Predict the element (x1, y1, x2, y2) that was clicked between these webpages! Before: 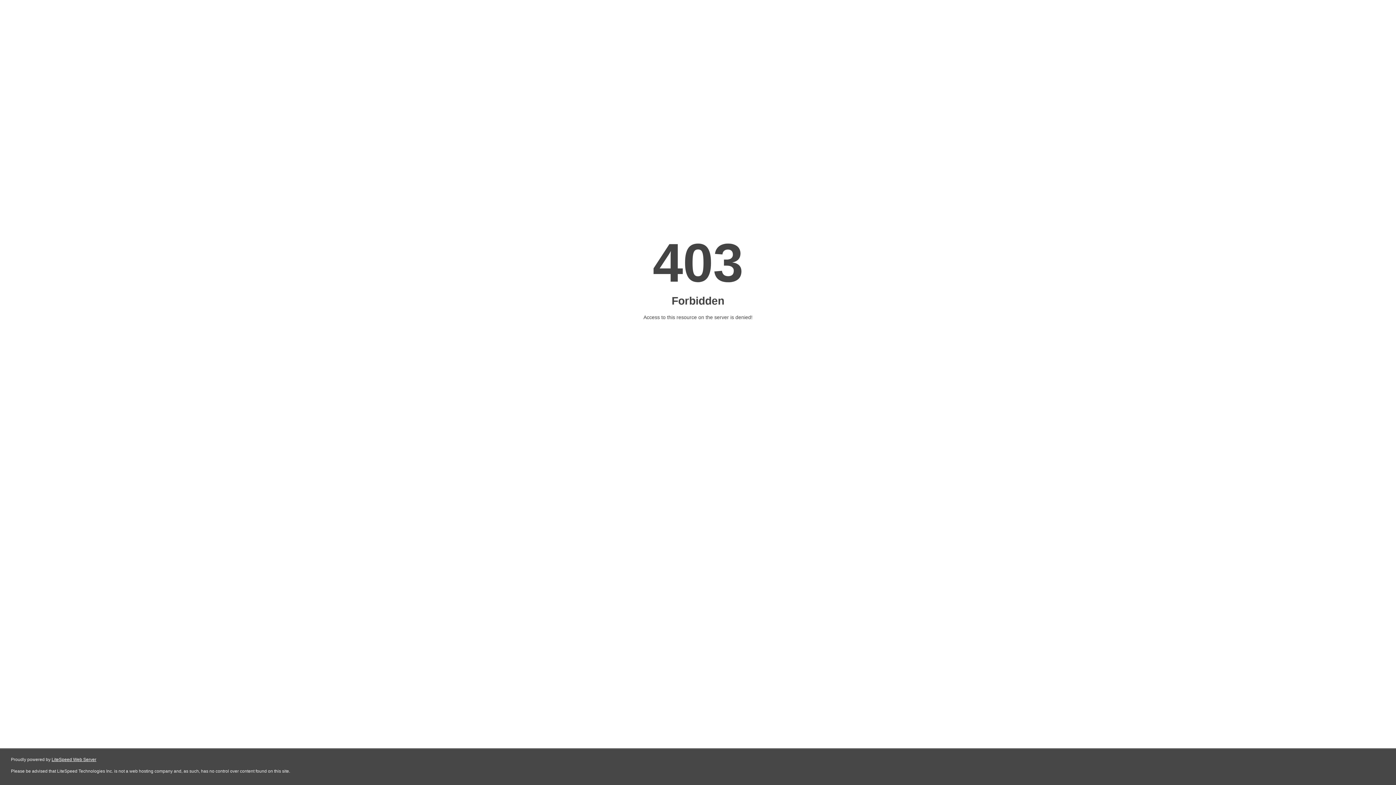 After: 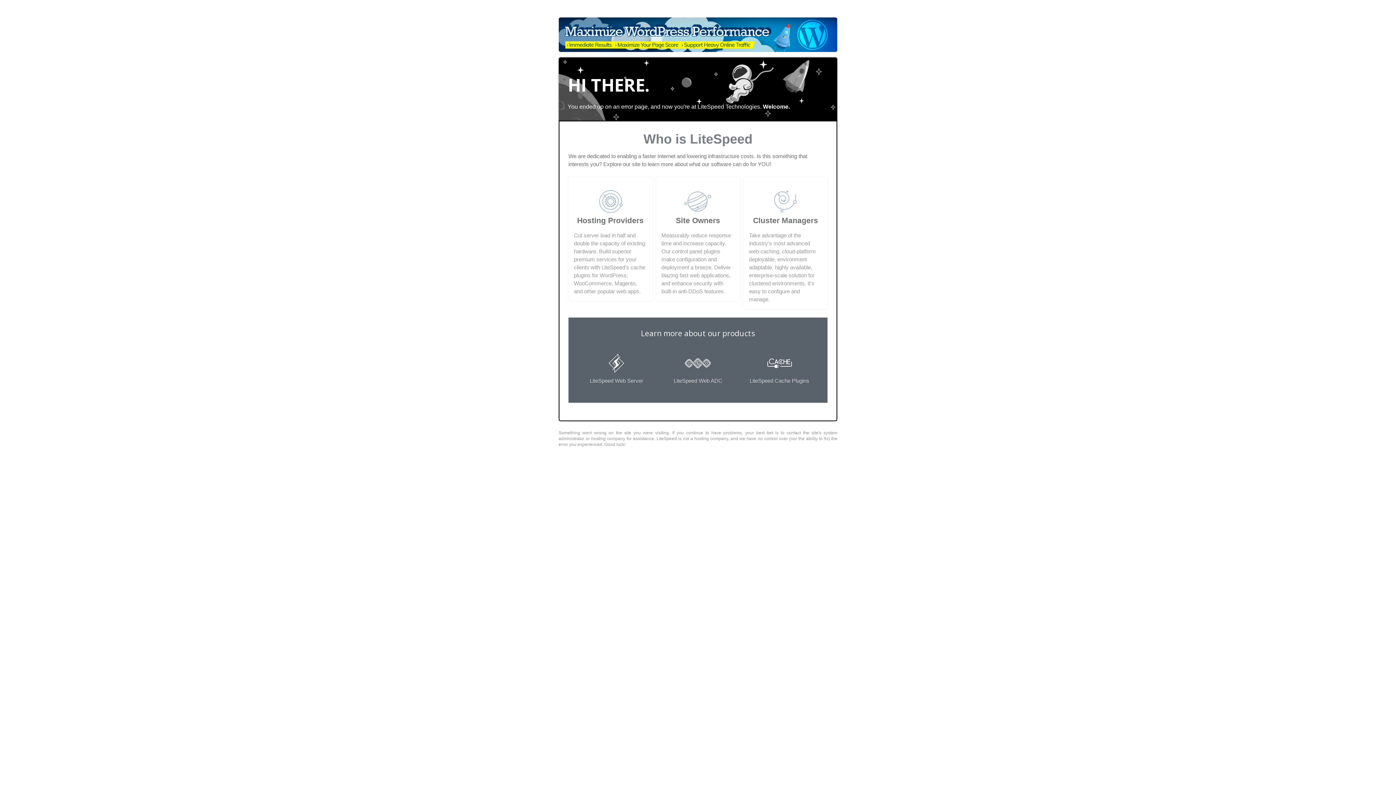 Action: label: LiteSpeed Web Server bbox: (51, 757, 96, 762)